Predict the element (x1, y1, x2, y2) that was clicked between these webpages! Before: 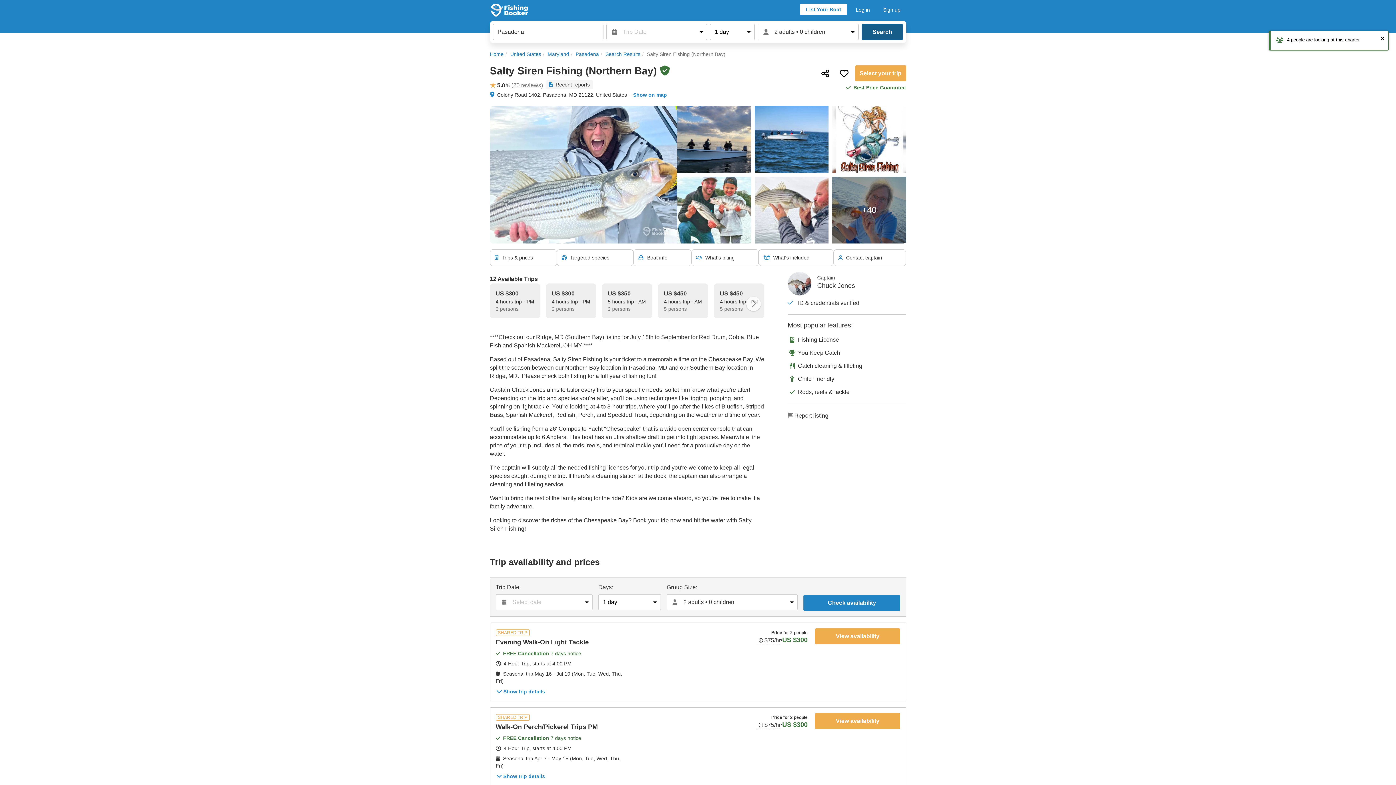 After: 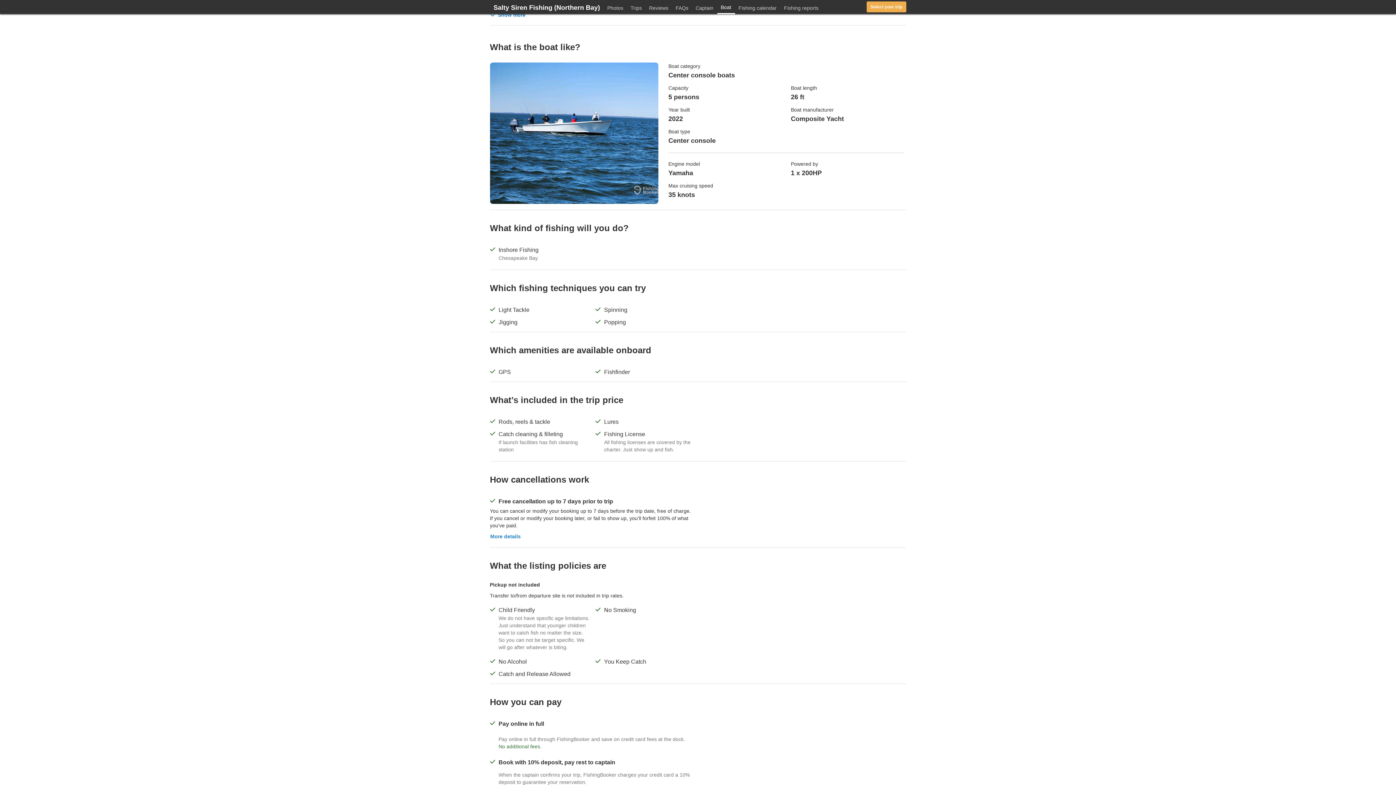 Action: bbox: (633, 249, 691, 266) label:  Boat info